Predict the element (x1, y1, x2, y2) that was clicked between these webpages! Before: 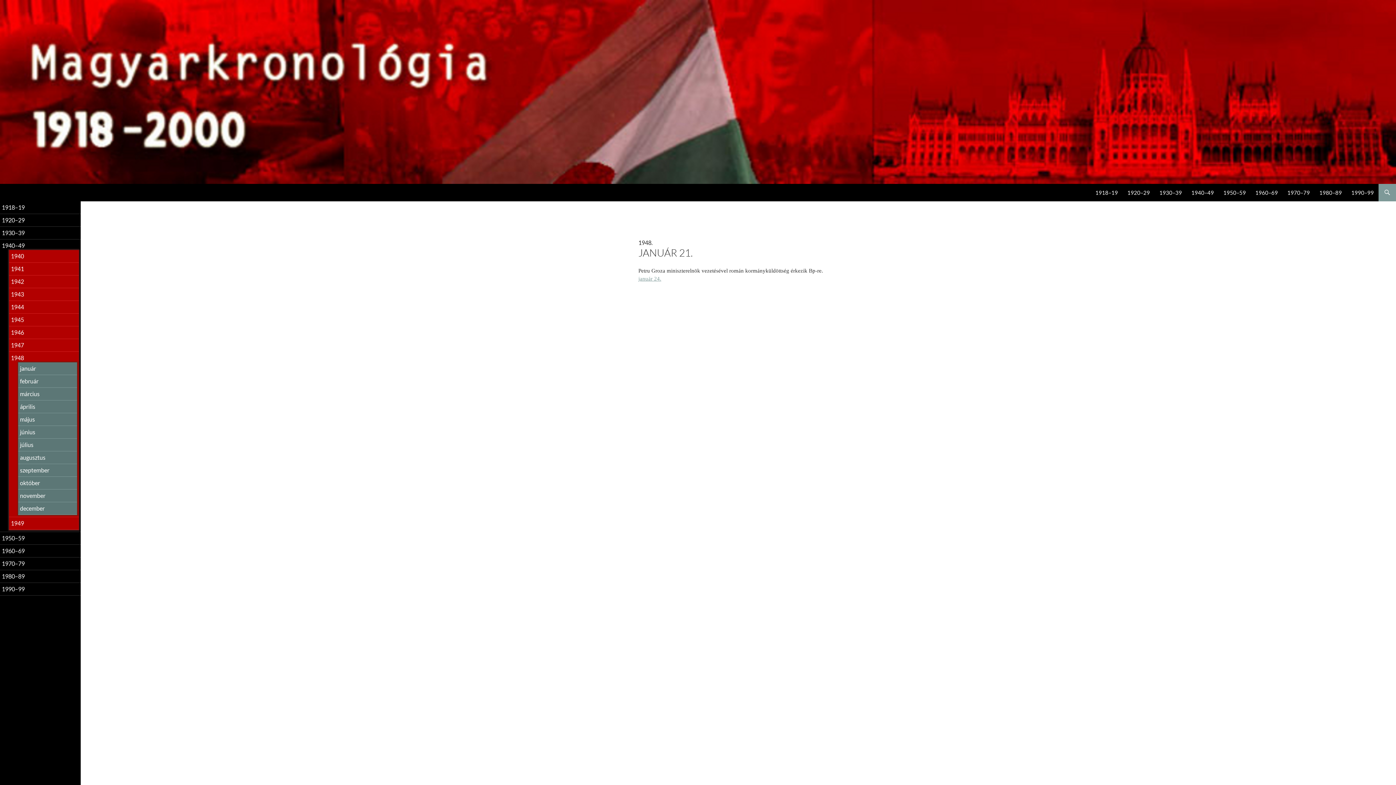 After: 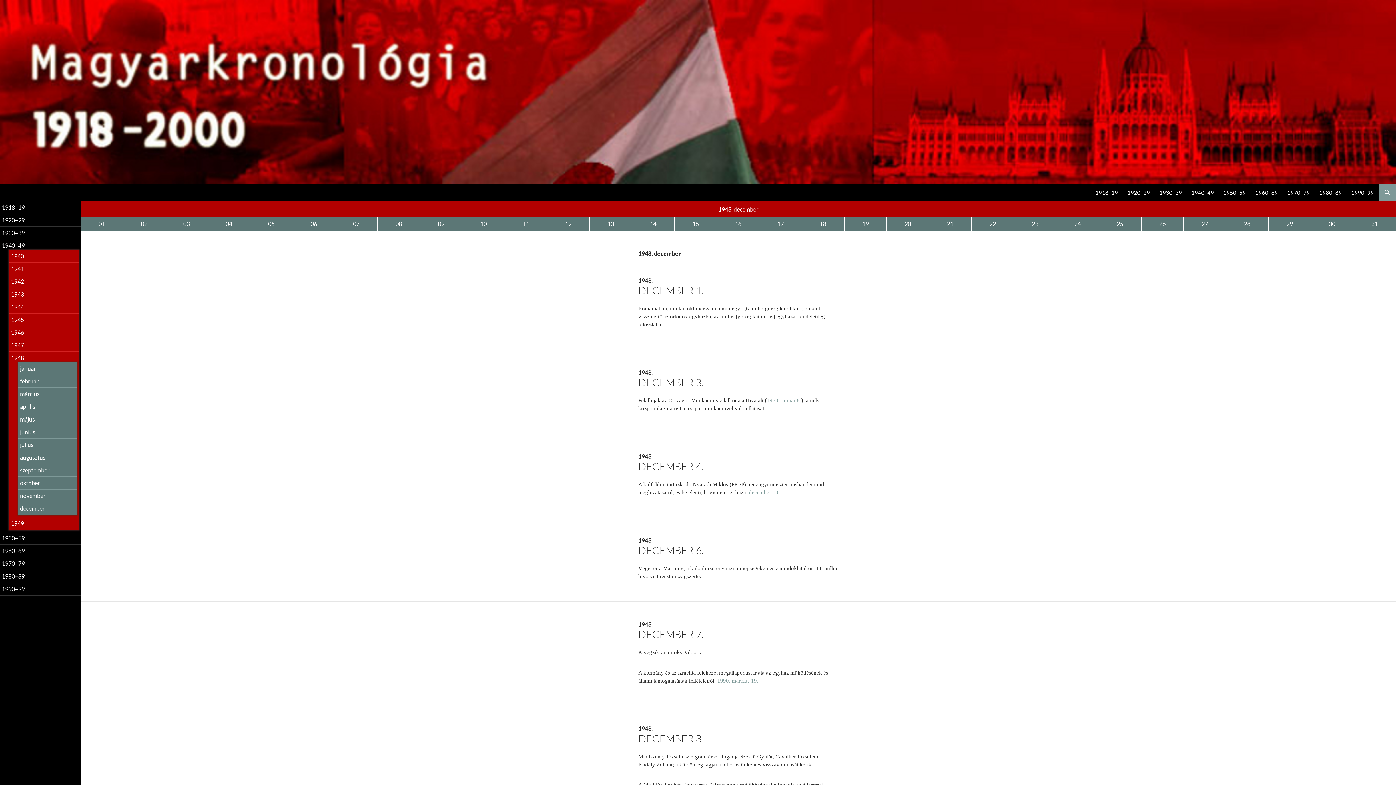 Action: bbox: (20, 505, 44, 511) label: december